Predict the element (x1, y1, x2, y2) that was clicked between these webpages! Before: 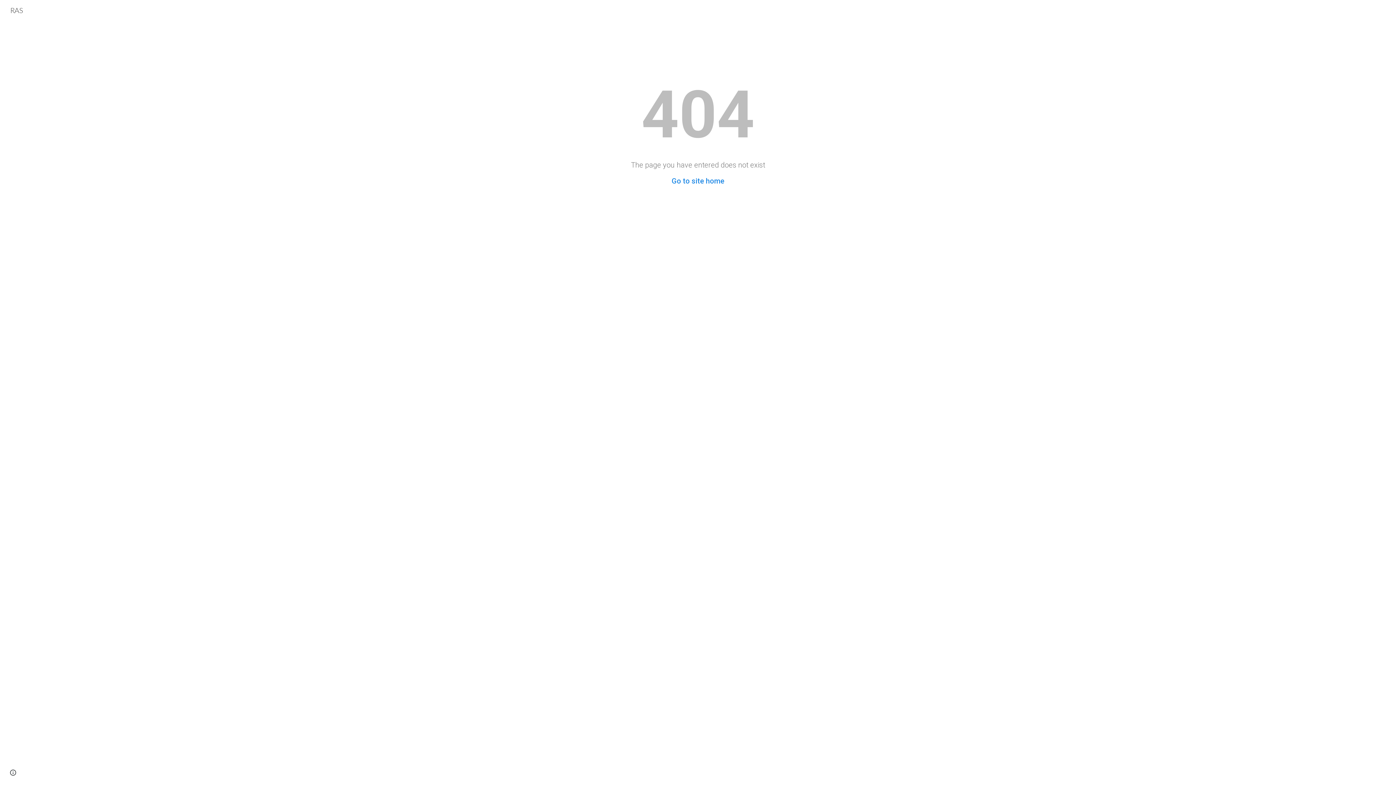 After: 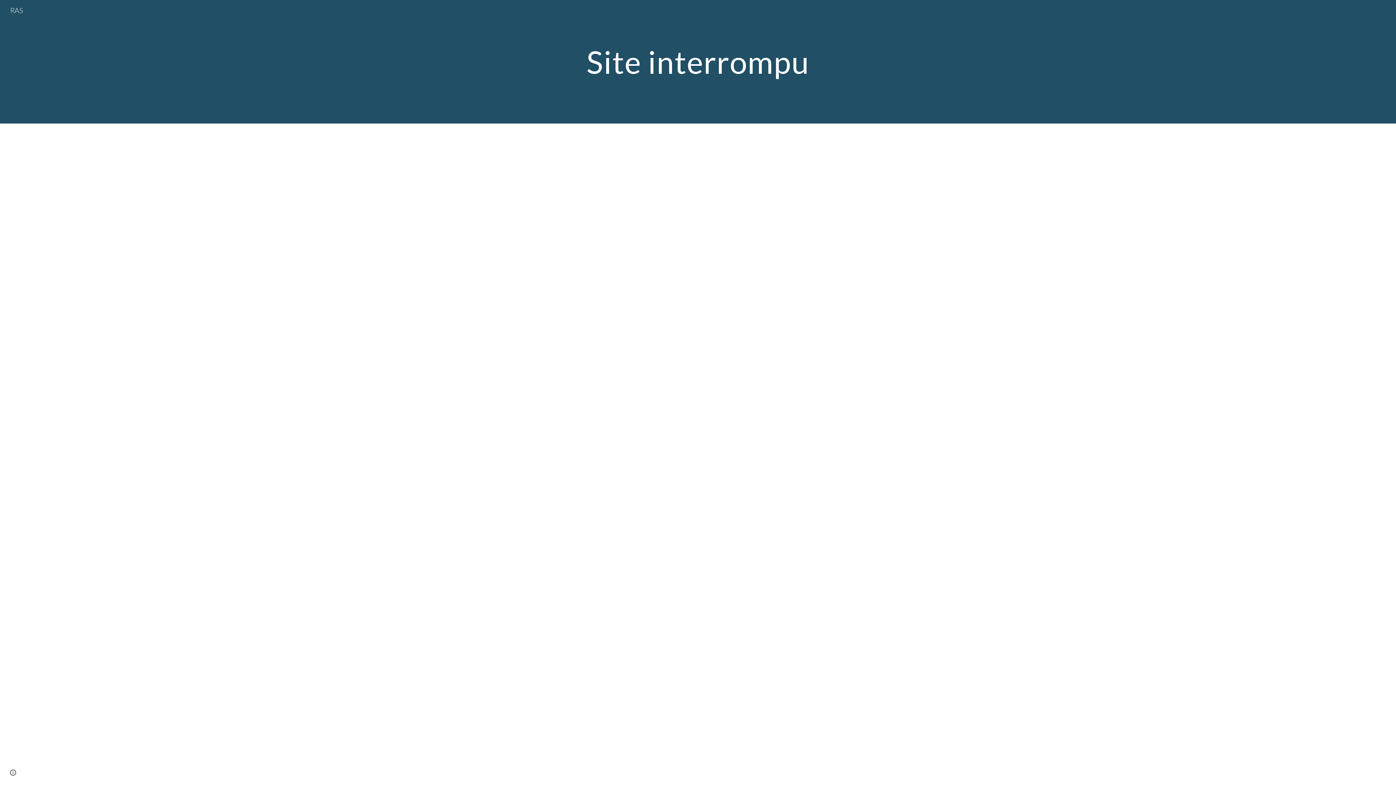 Action: label: RAS bbox: (5, 4, 27, 13)